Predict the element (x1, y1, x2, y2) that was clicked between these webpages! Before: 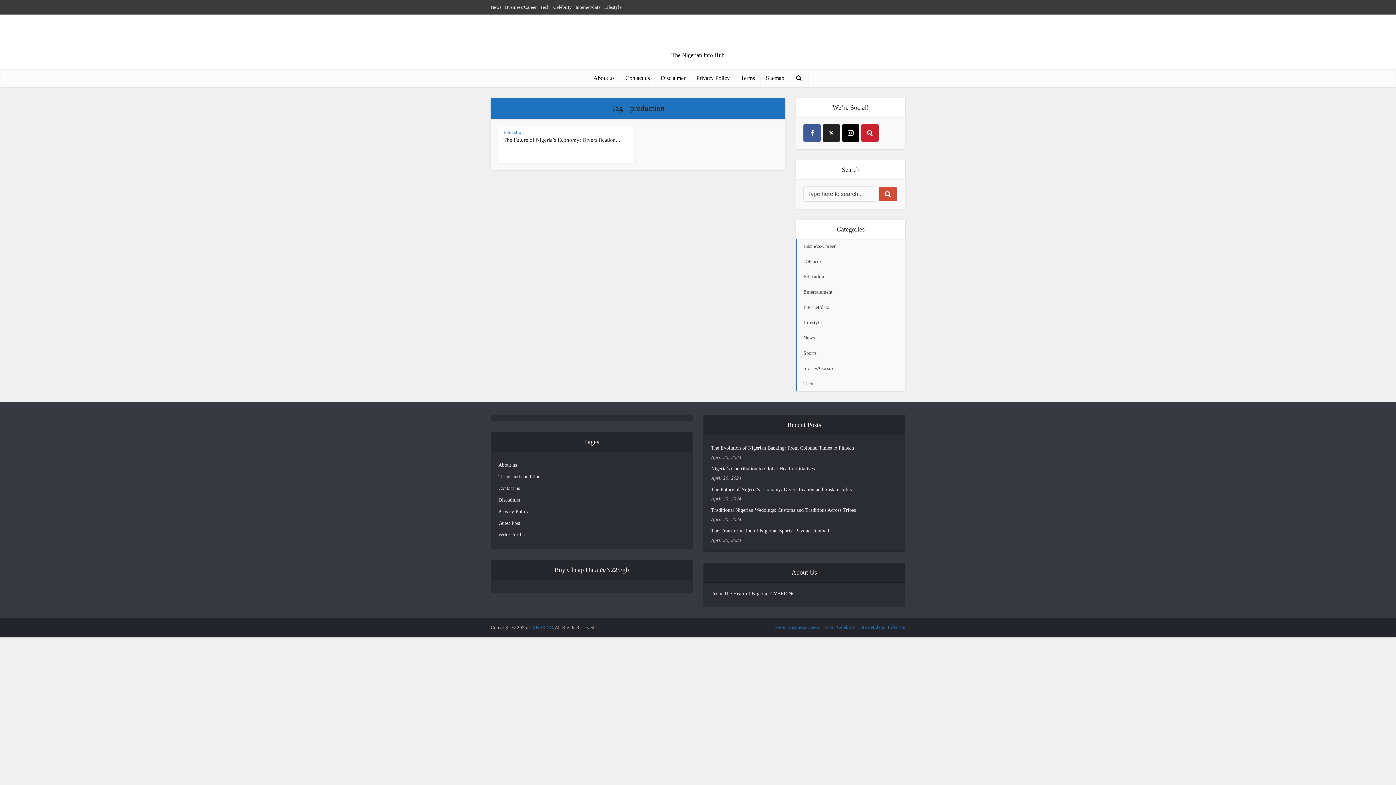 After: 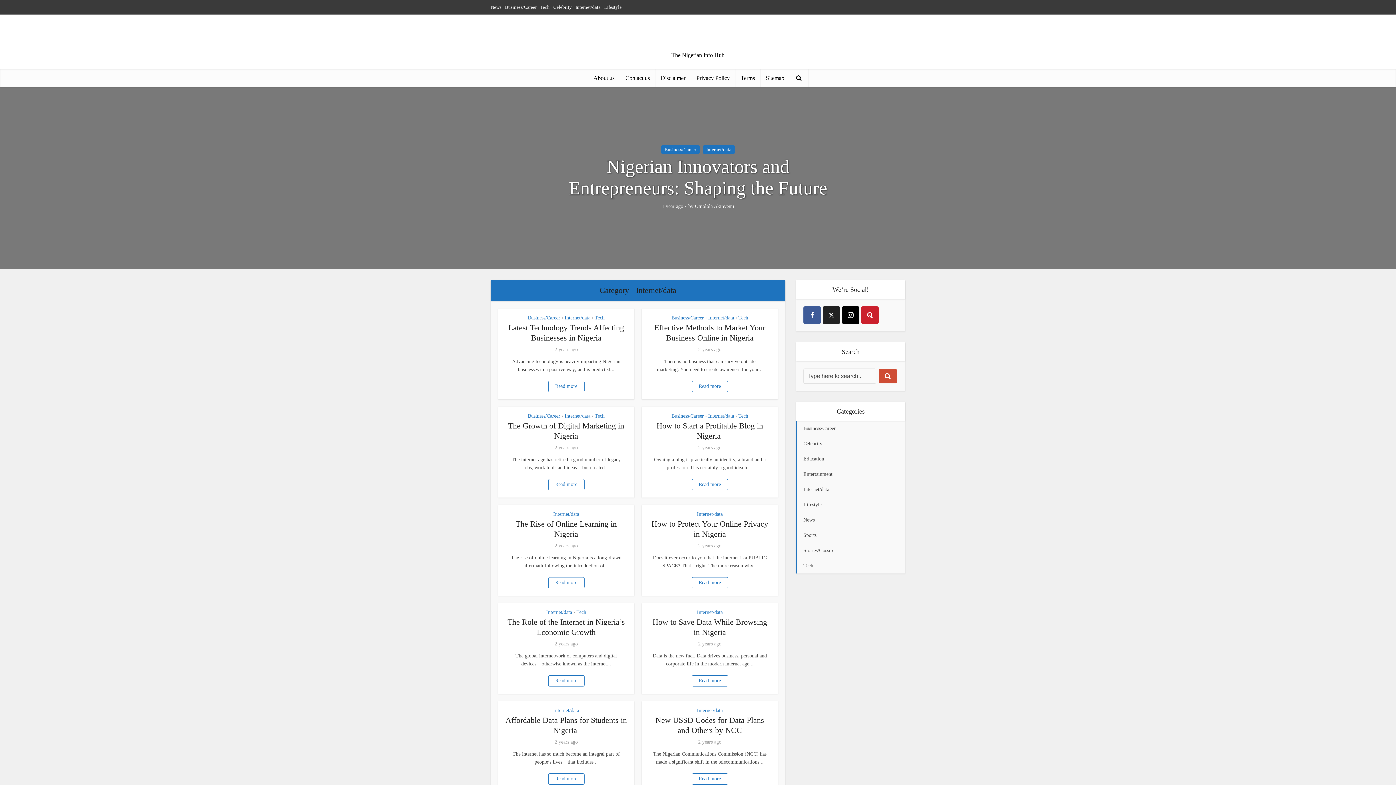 Action: label: Internet/data bbox: (796, 300, 905, 315)